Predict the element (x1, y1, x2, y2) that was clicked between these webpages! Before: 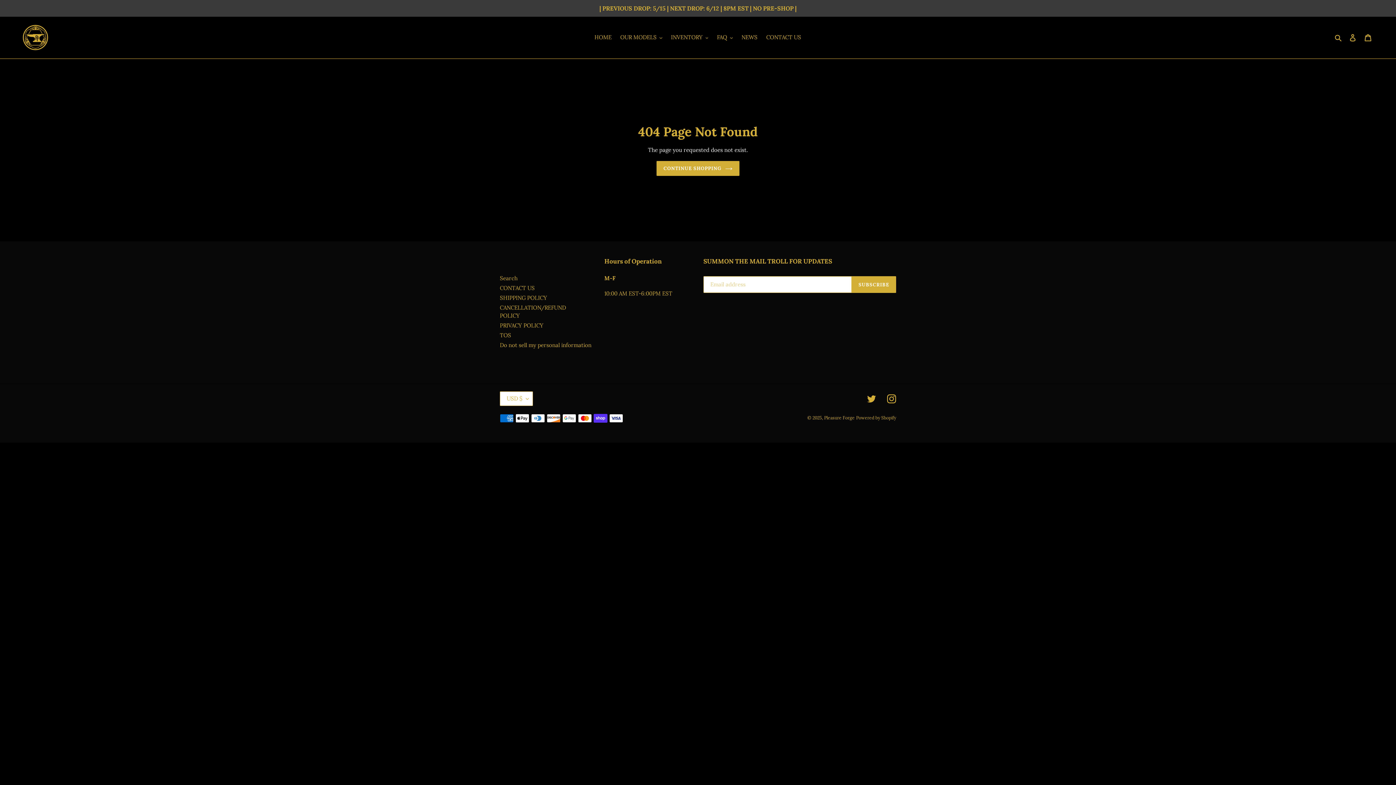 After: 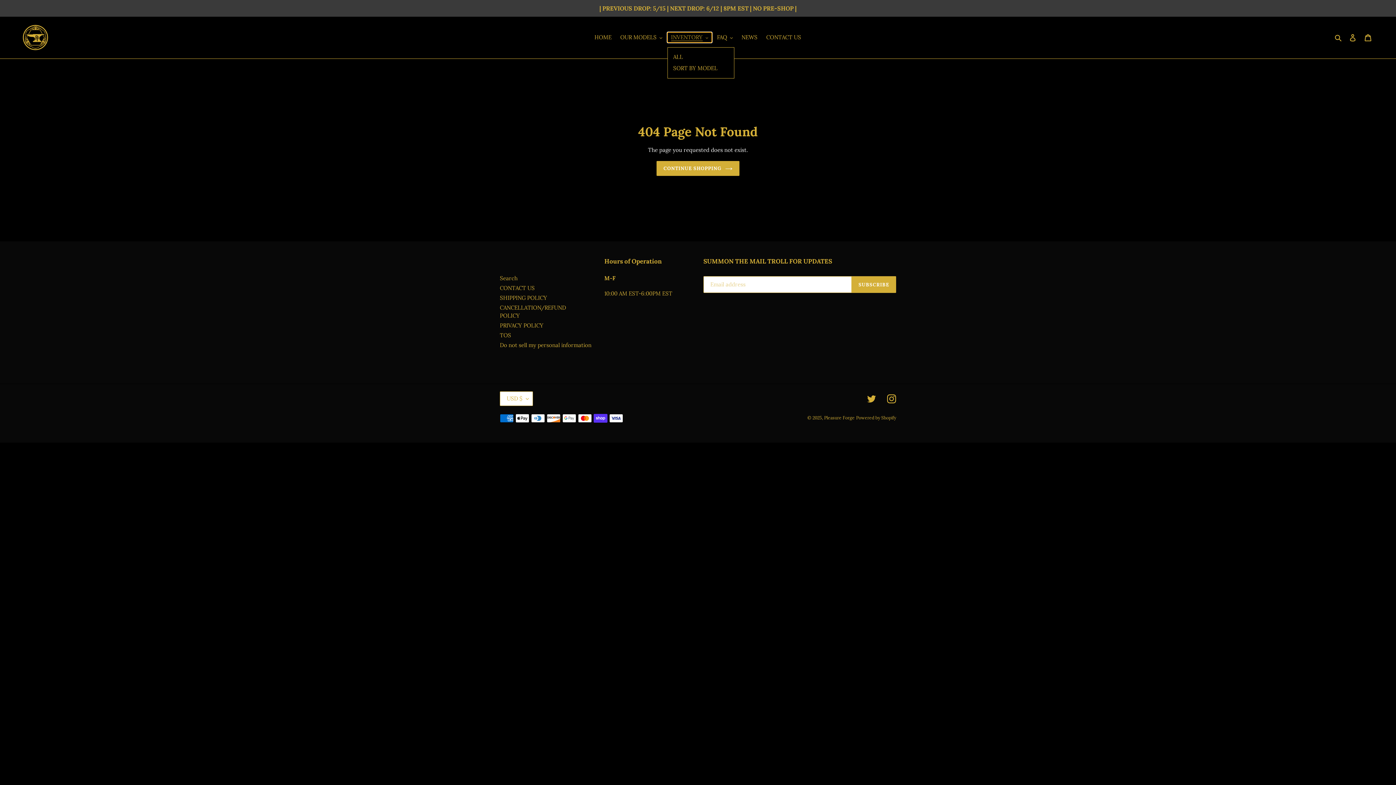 Action: bbox: (667, 32, 712, 42) label: INVENTORY